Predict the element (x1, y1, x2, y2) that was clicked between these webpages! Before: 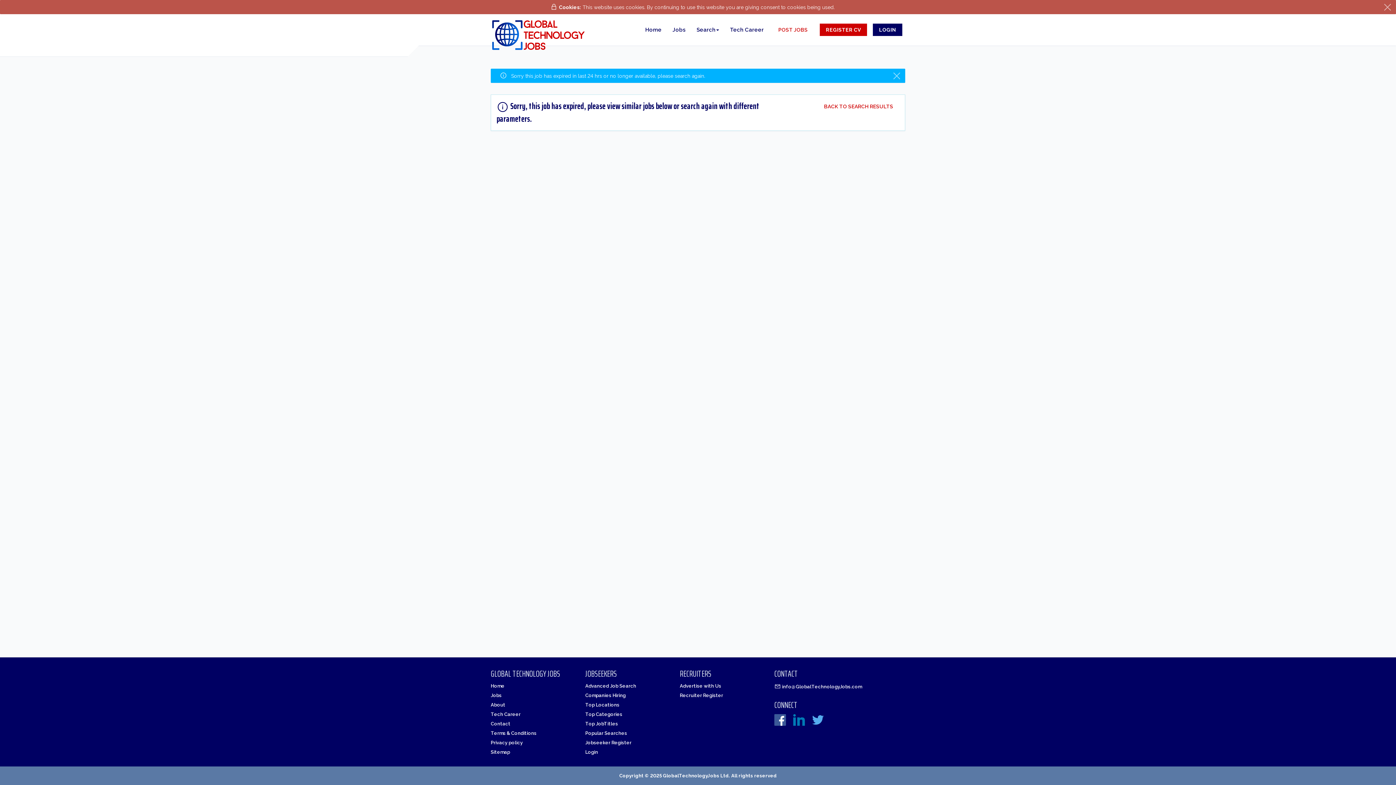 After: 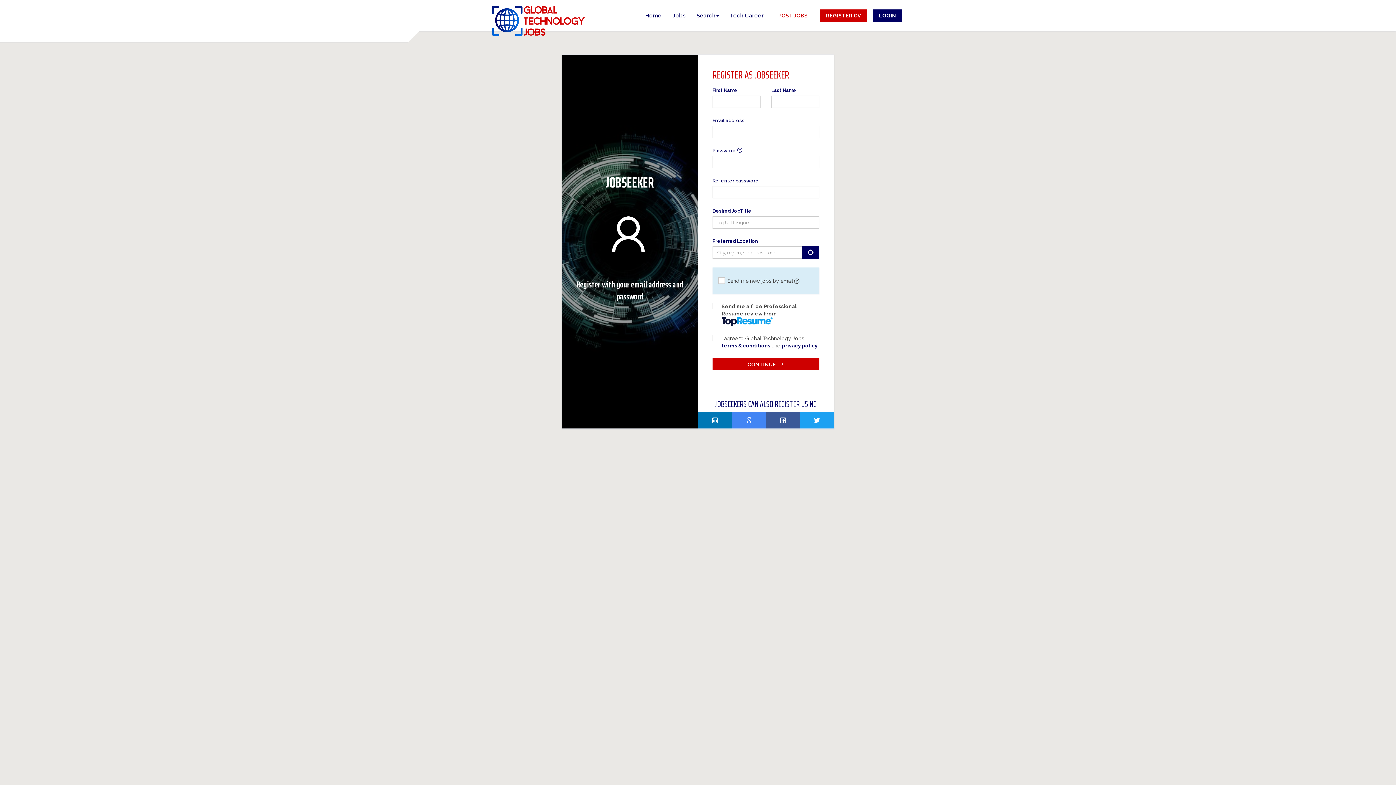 Action: label: Jobseeker Register bbox: (585, 738, 669, 748)